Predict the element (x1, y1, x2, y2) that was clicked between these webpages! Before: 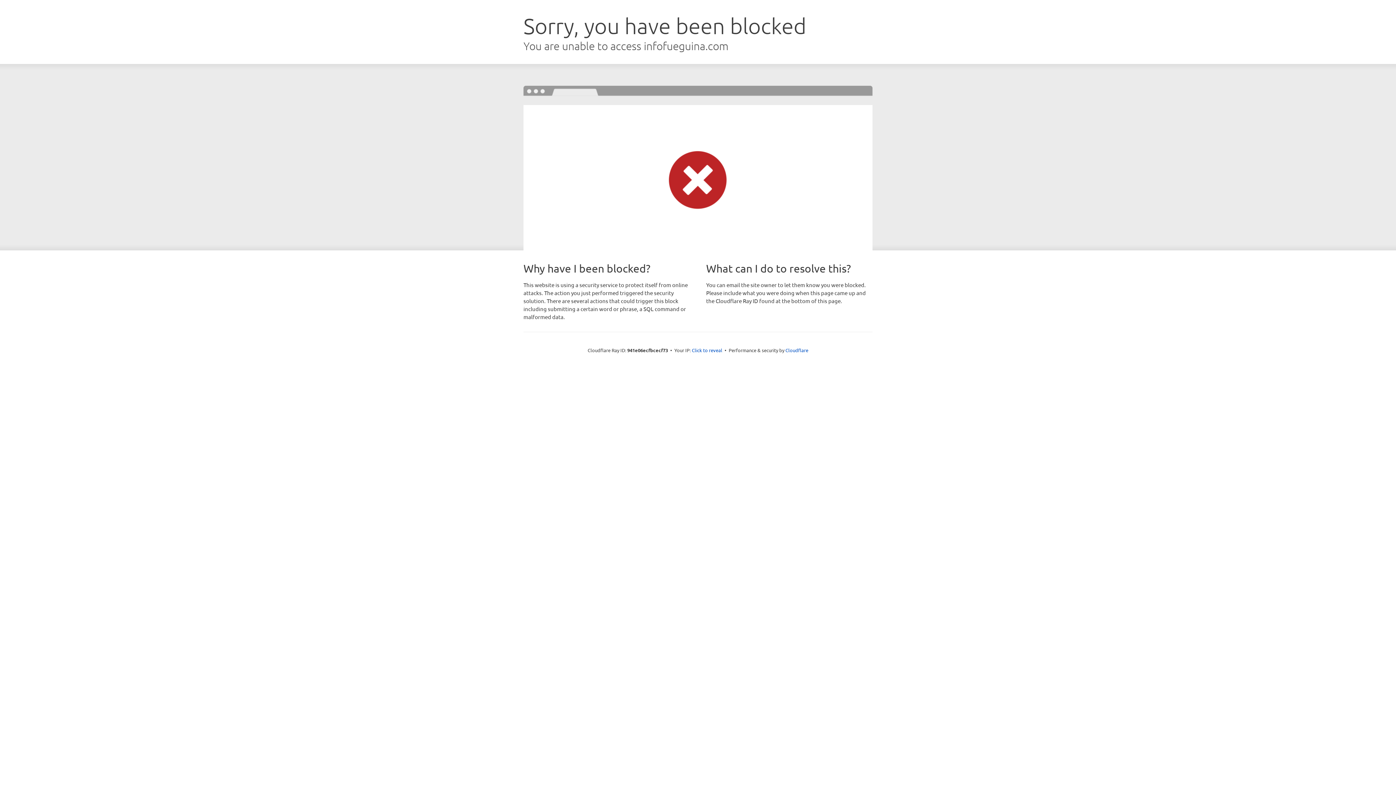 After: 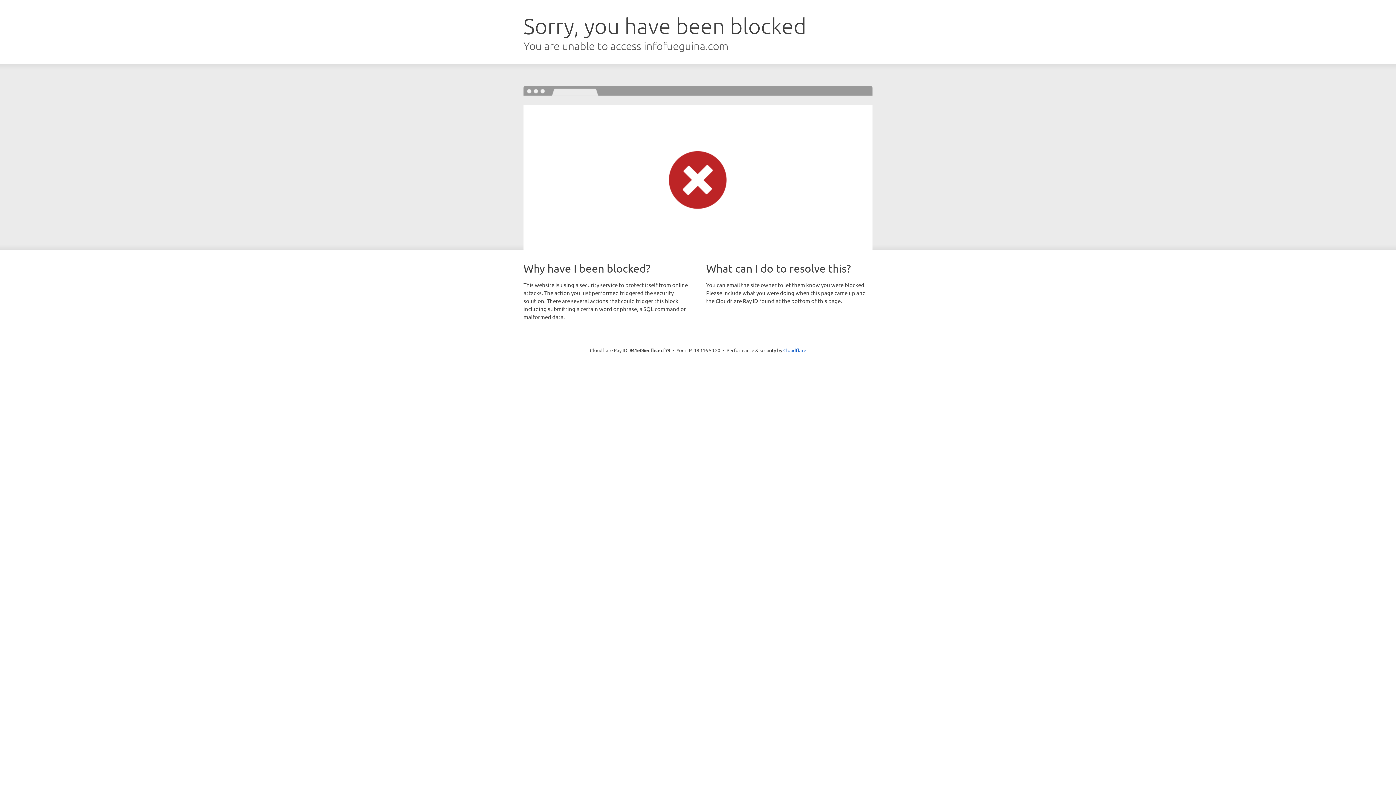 Action: bbox: (692, 346, 722, 353) label: Click to reveal